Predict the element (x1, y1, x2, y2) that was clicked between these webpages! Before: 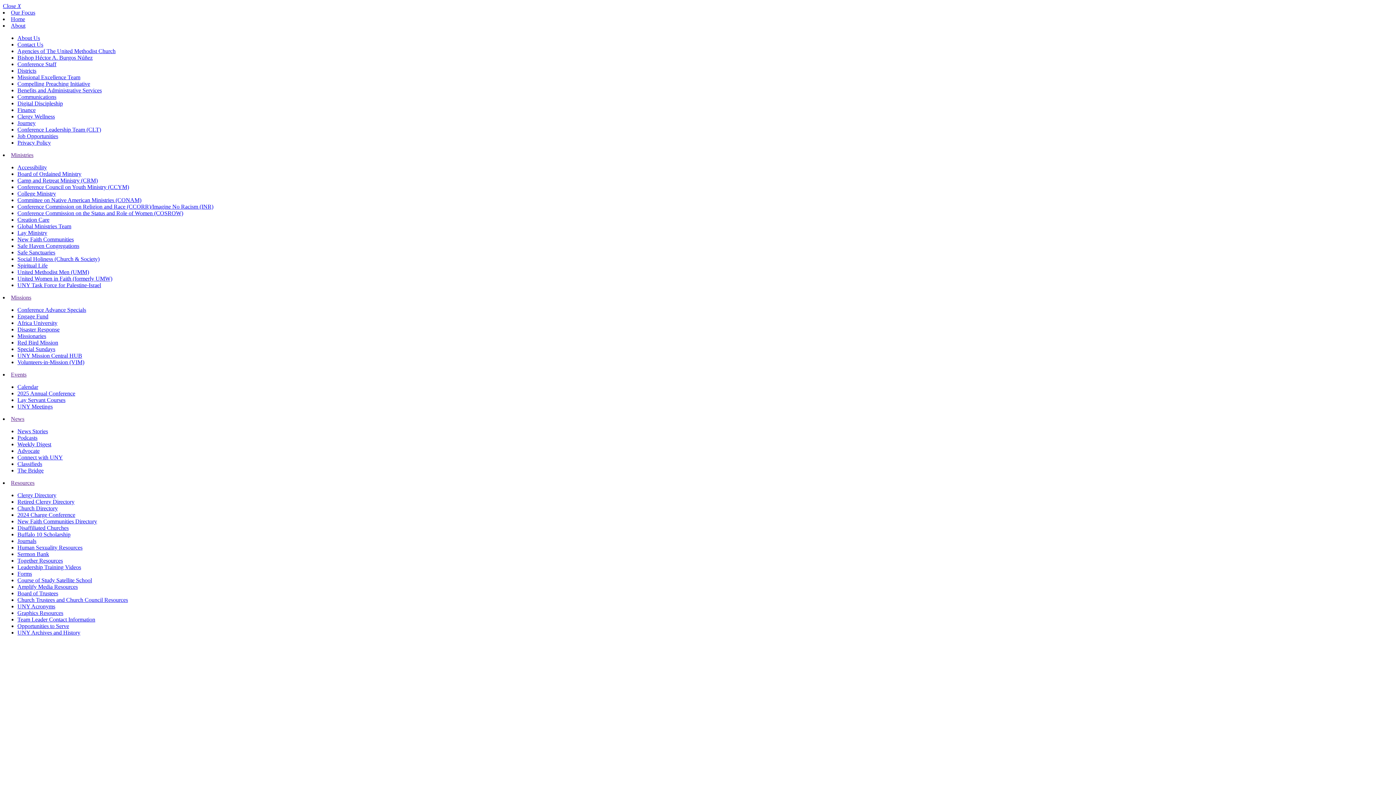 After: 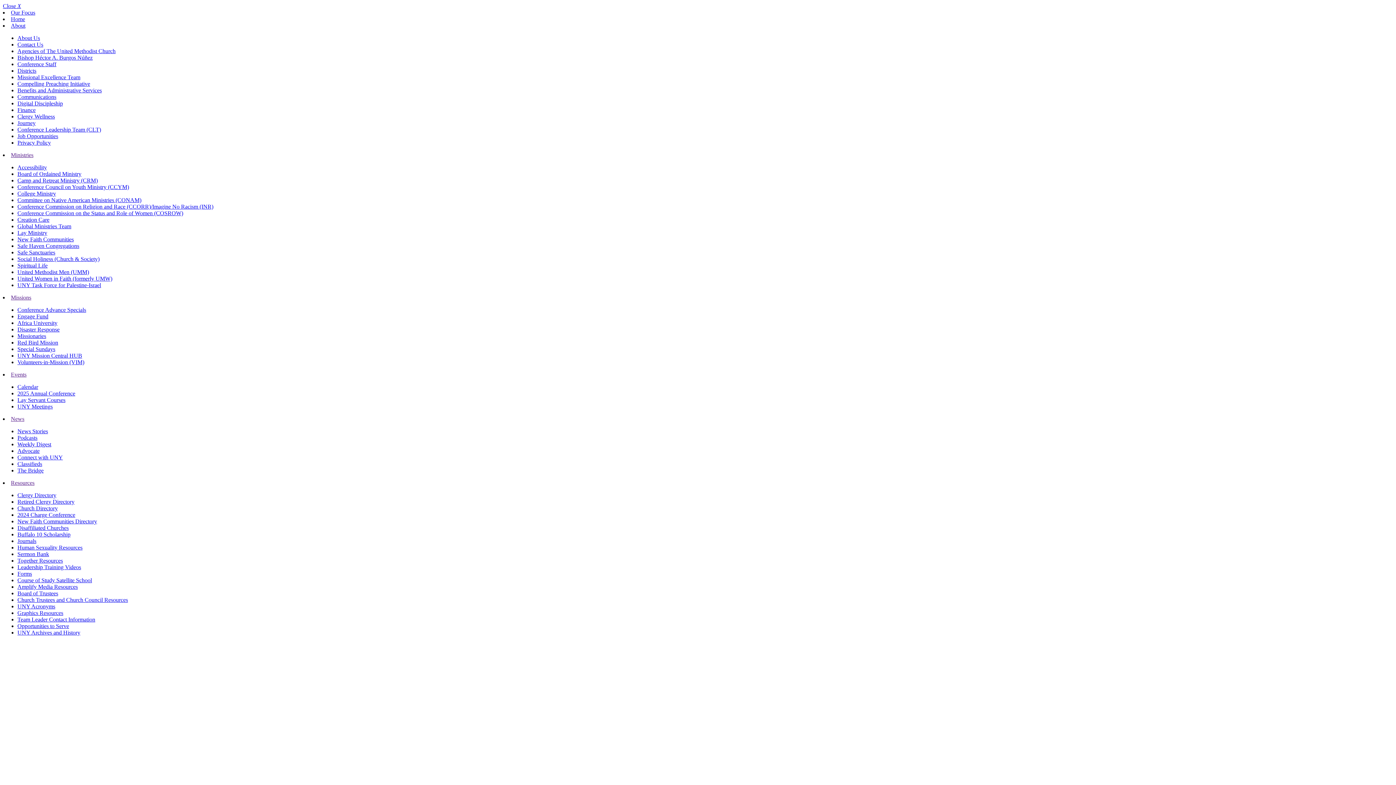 Action: bbox: (17, 544, 82, 550) label: Human Sexuality Resources